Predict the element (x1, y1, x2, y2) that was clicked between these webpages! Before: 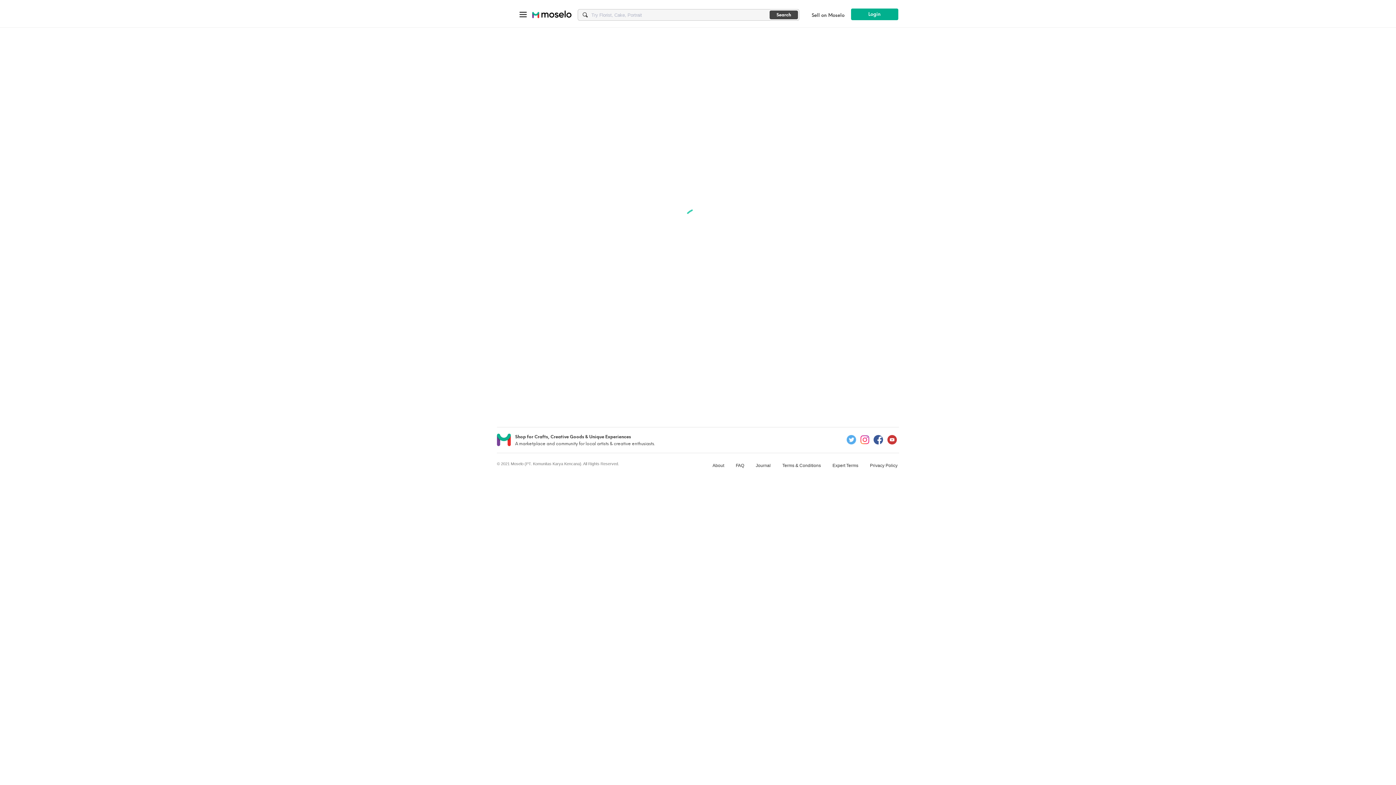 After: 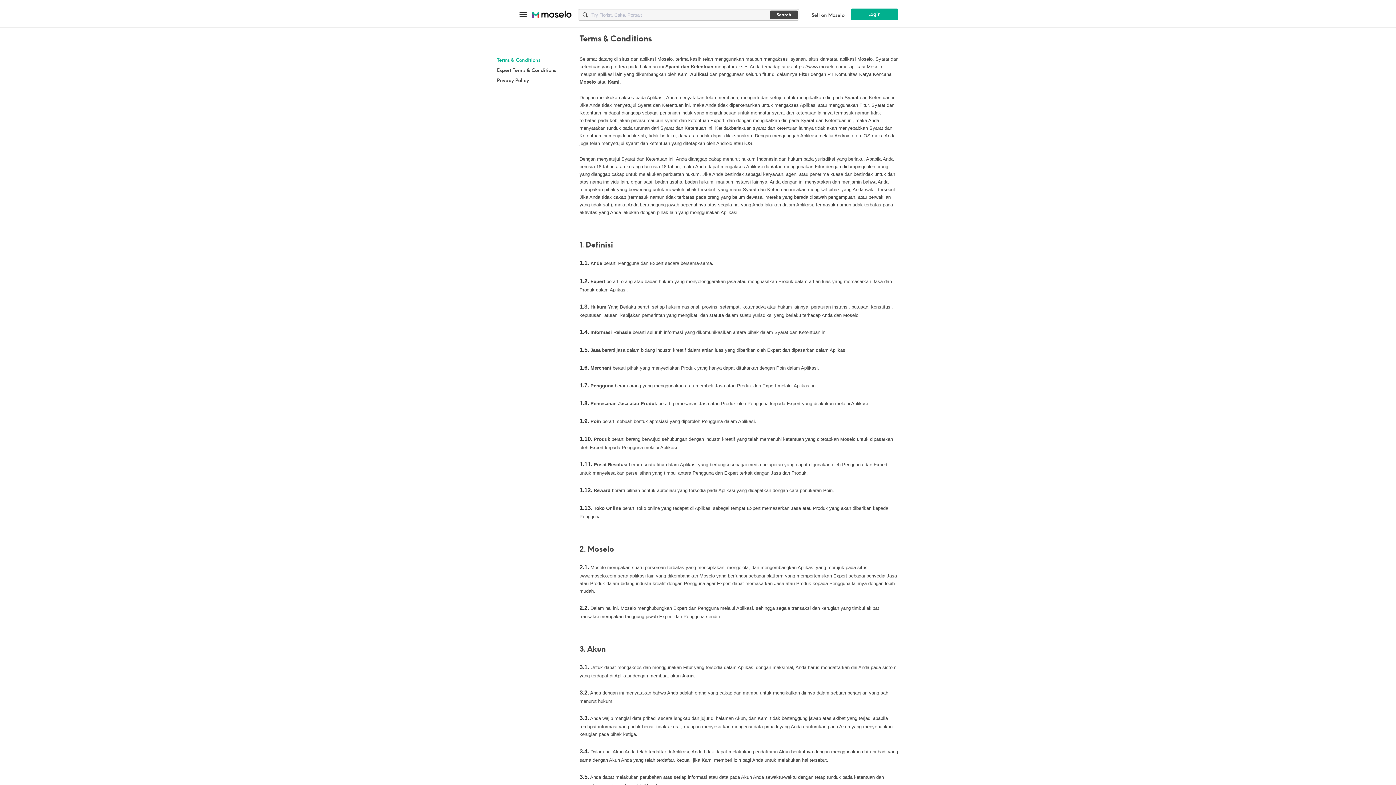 Action: bbox: (778, 461, 825, 469) label: Terms & Conditions